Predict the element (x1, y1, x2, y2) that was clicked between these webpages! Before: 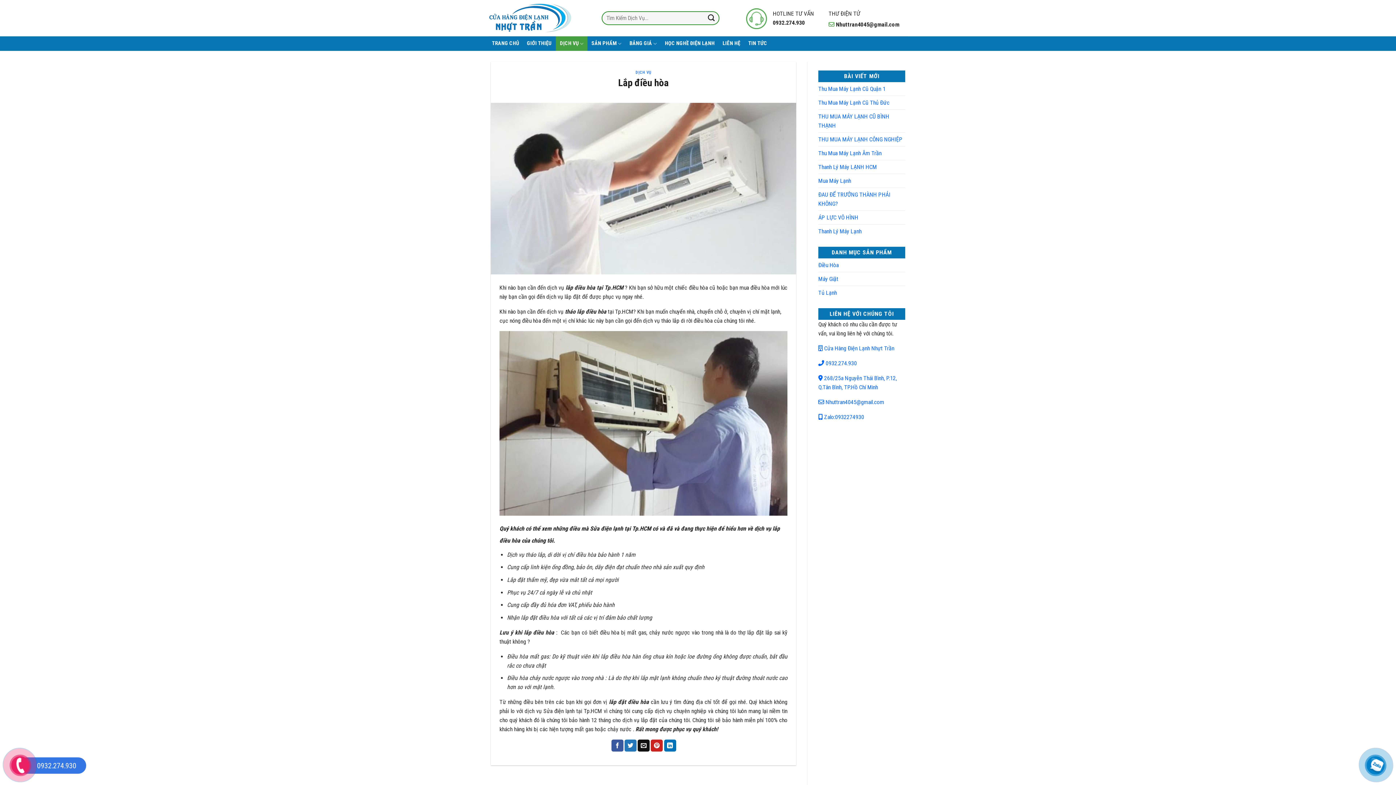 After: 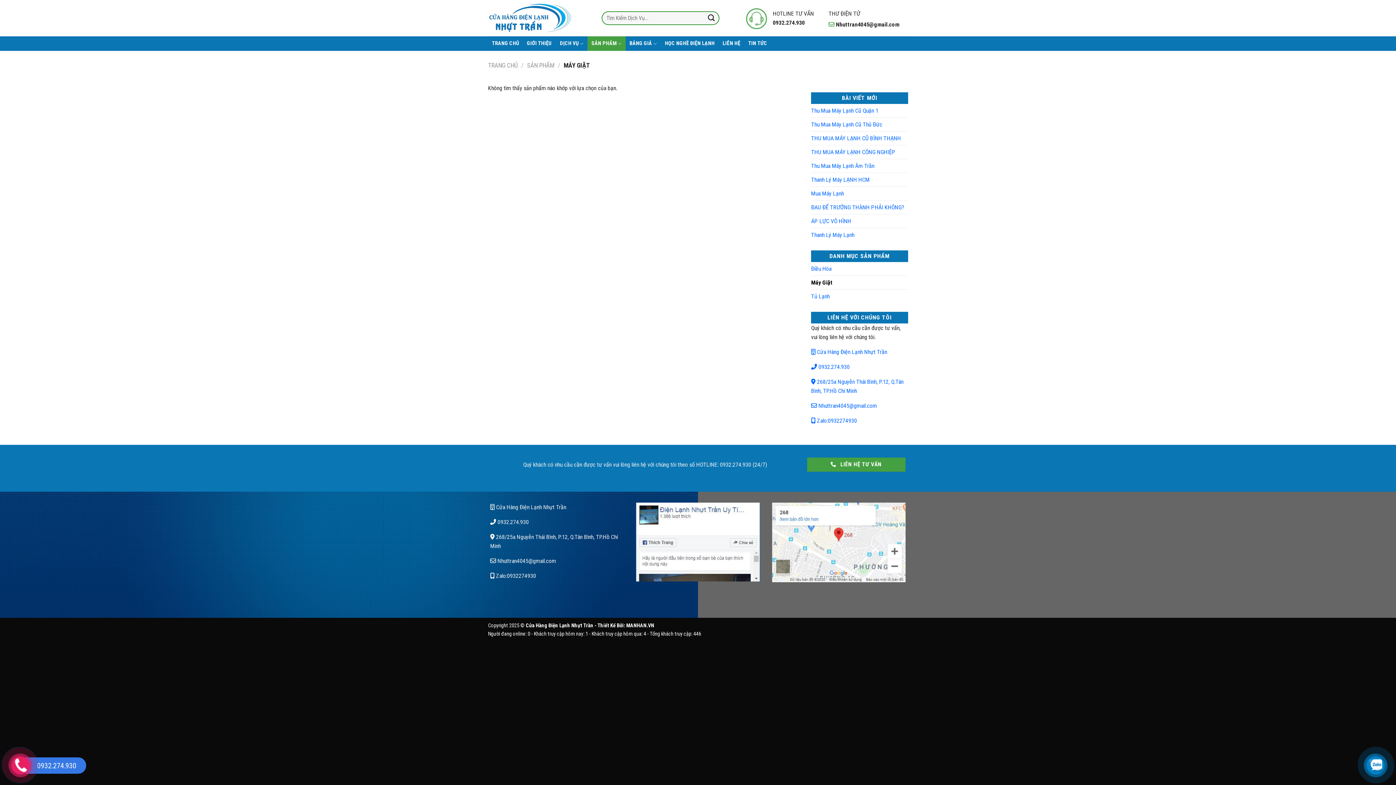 Action: bbox: (818, 272, 905, 285) label: Máy Giặt